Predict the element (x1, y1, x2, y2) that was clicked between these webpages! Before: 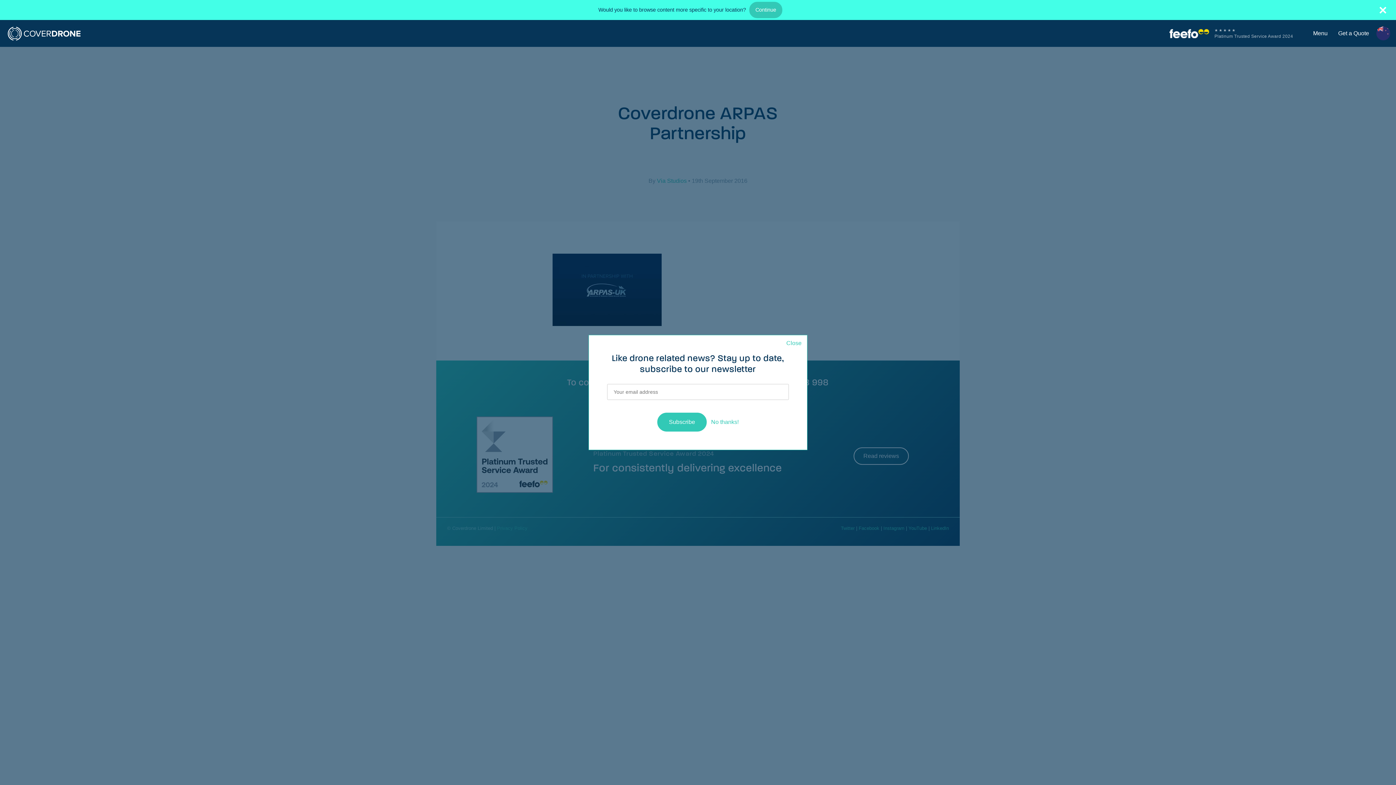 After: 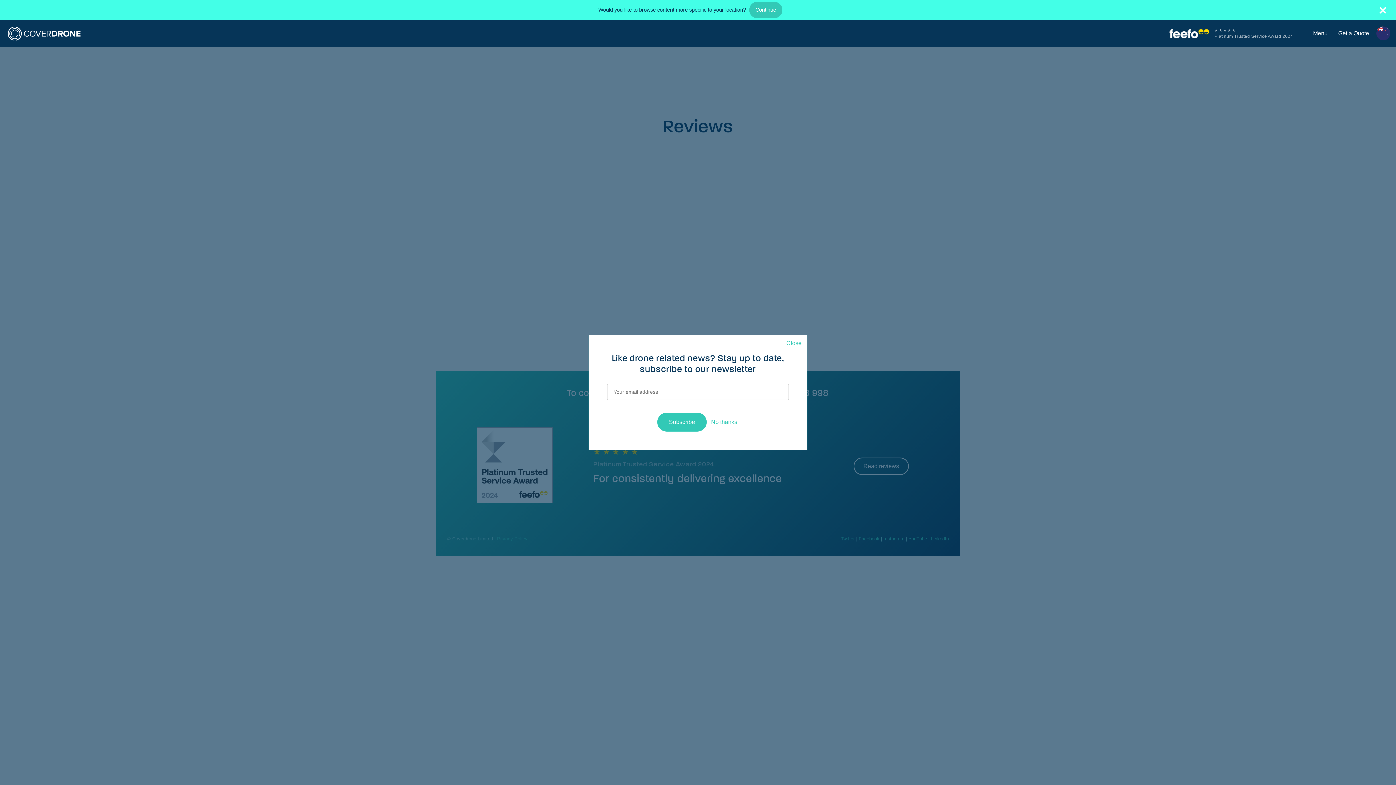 Action: bbox: (1214, 27, 1293, 39) label: ★ ★ ★ ★ ★
Platinum Trusted Service Award 2024